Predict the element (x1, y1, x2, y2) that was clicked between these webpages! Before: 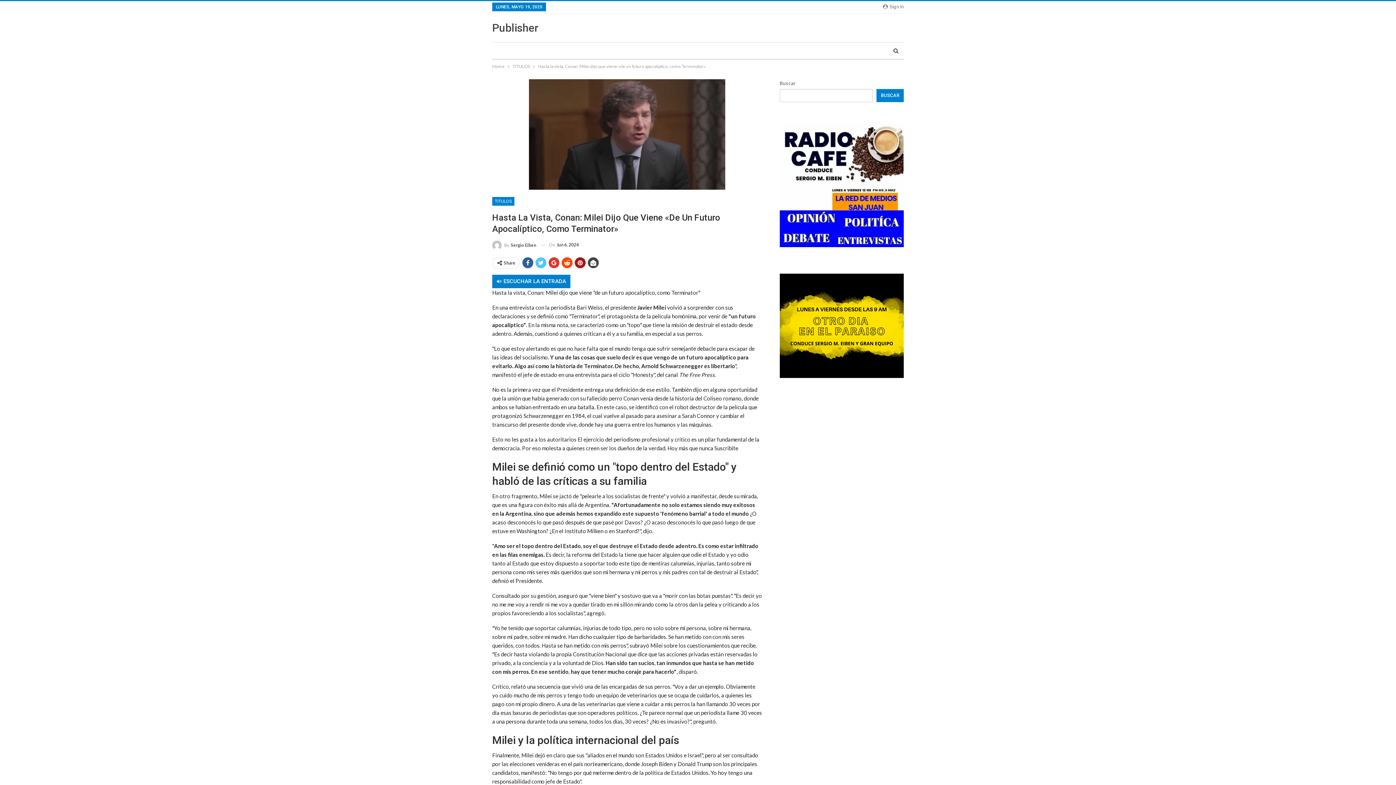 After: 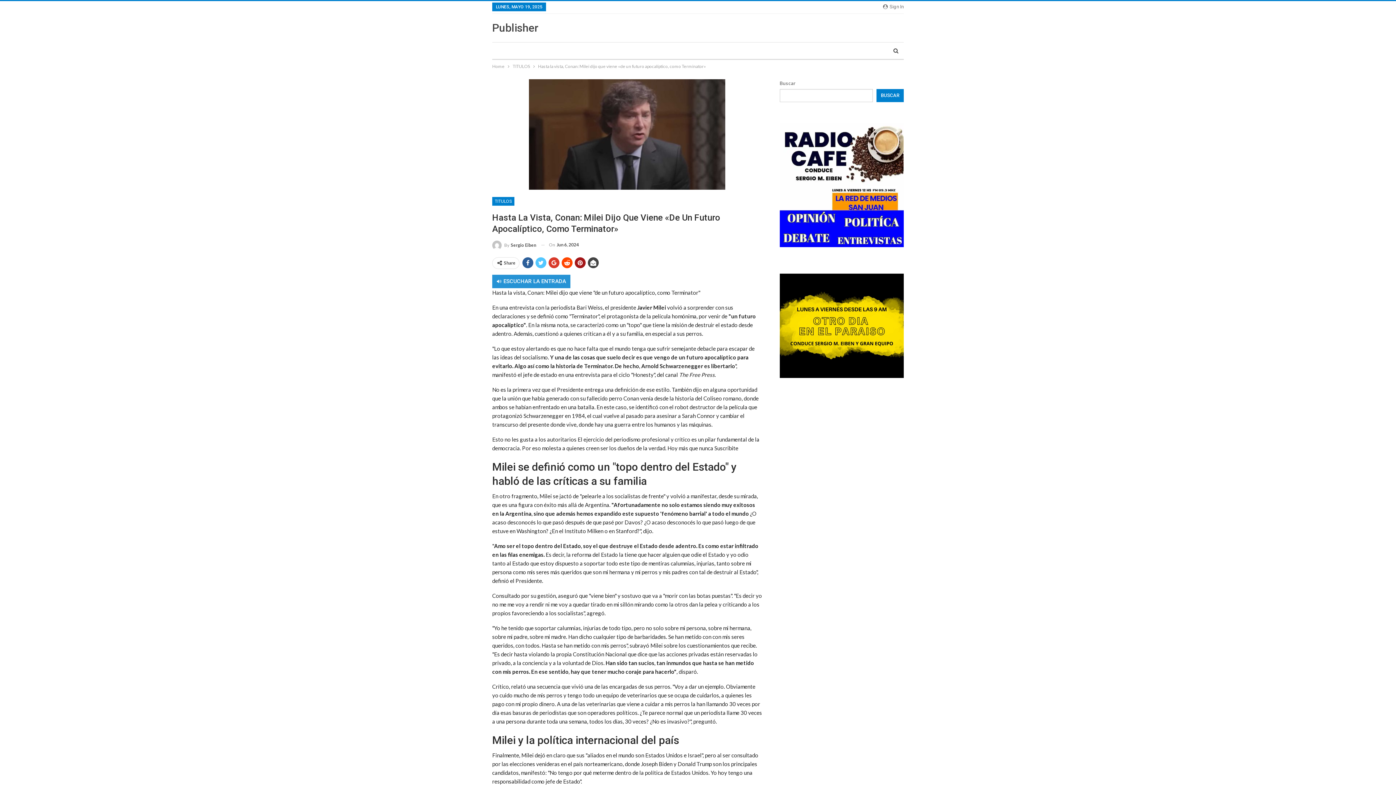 Action: bbox: (492, 274, 570, 288) label: 🔊 ESCUCHAR LA ENTRADA